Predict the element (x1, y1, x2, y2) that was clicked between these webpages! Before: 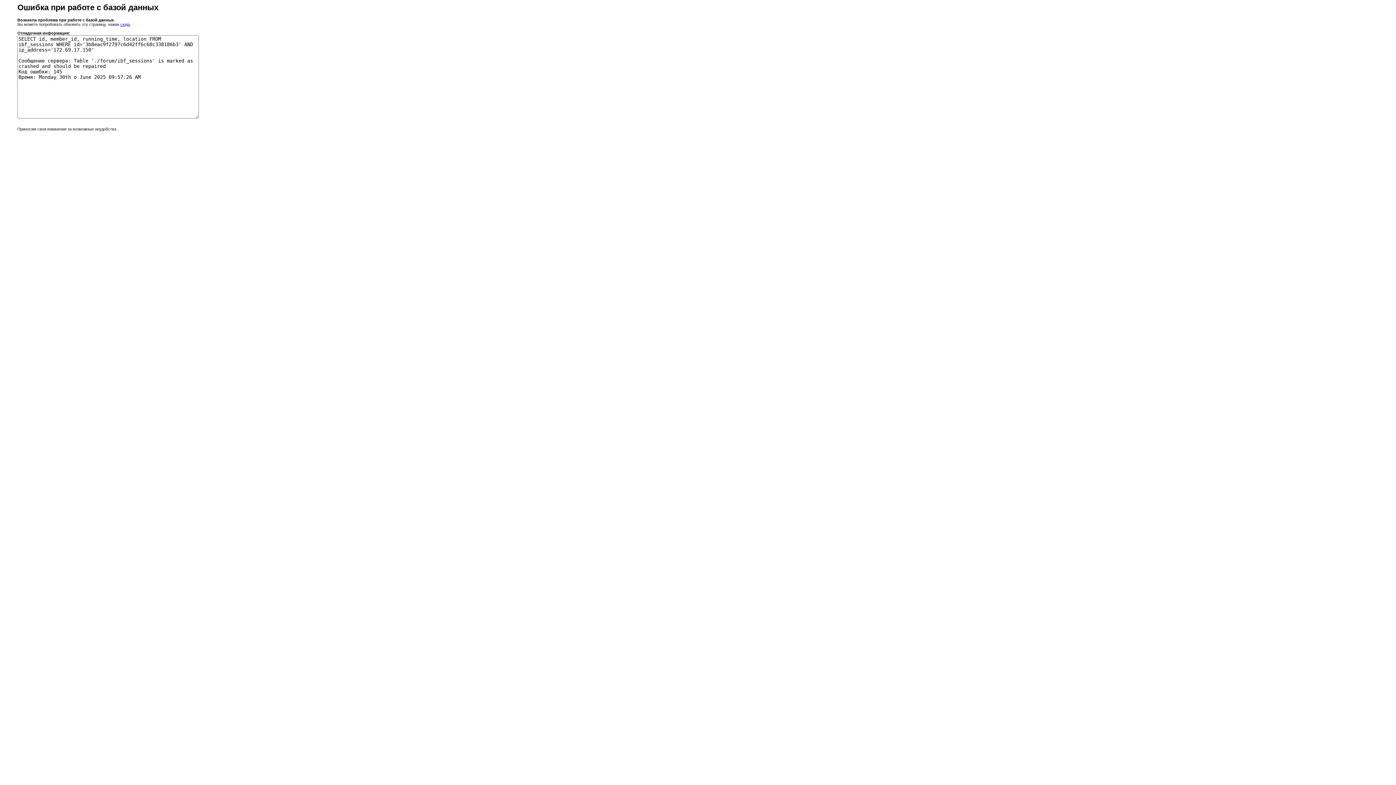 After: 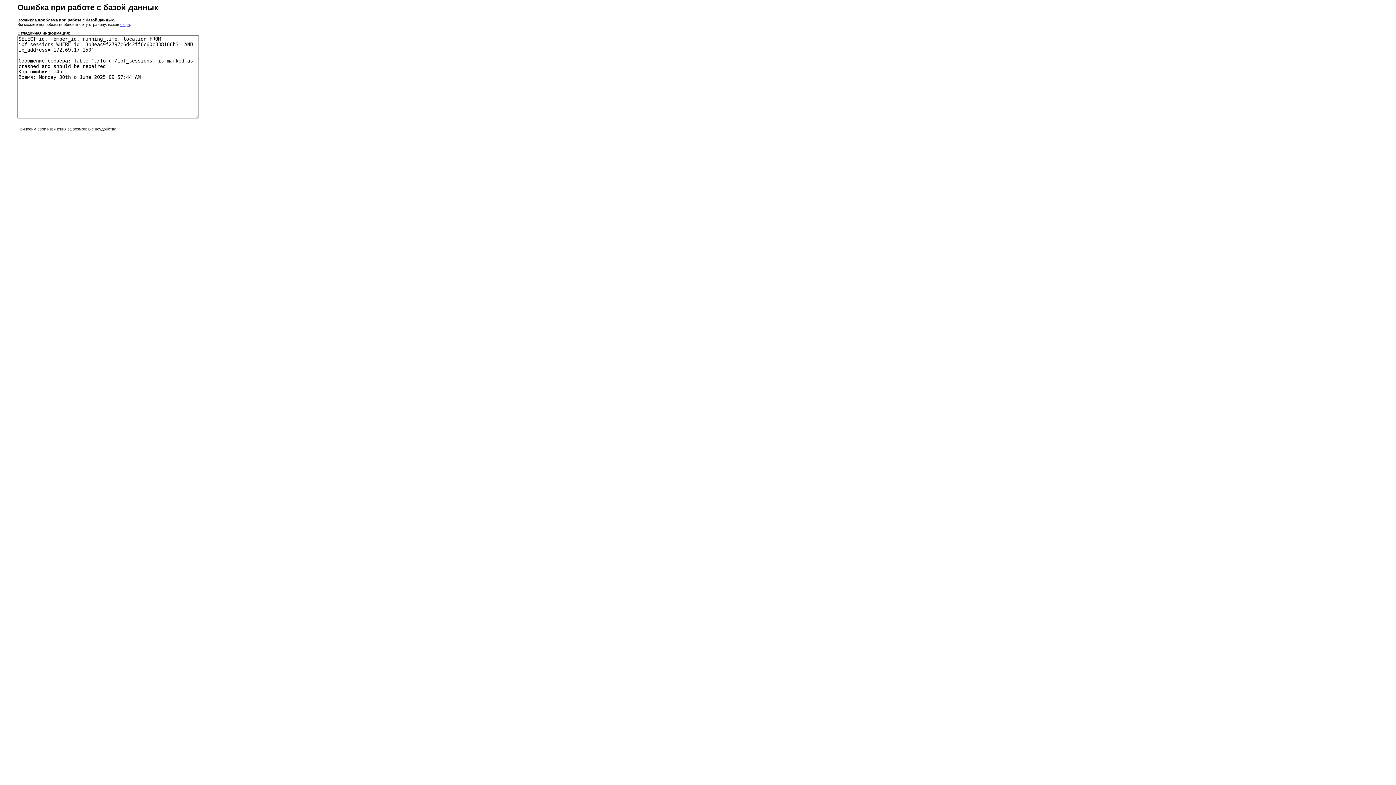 Action: bbox: (120, 22, 129, 26) label: сюда